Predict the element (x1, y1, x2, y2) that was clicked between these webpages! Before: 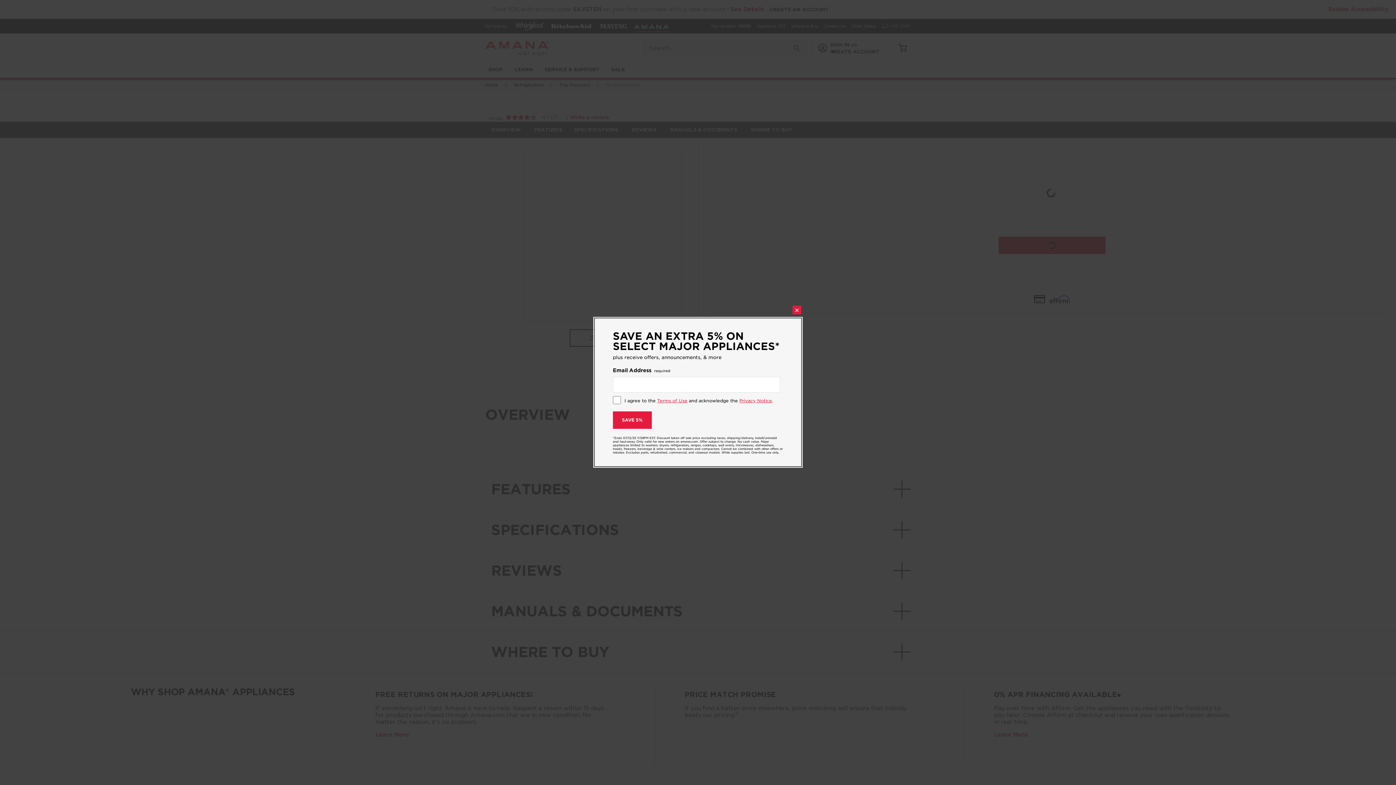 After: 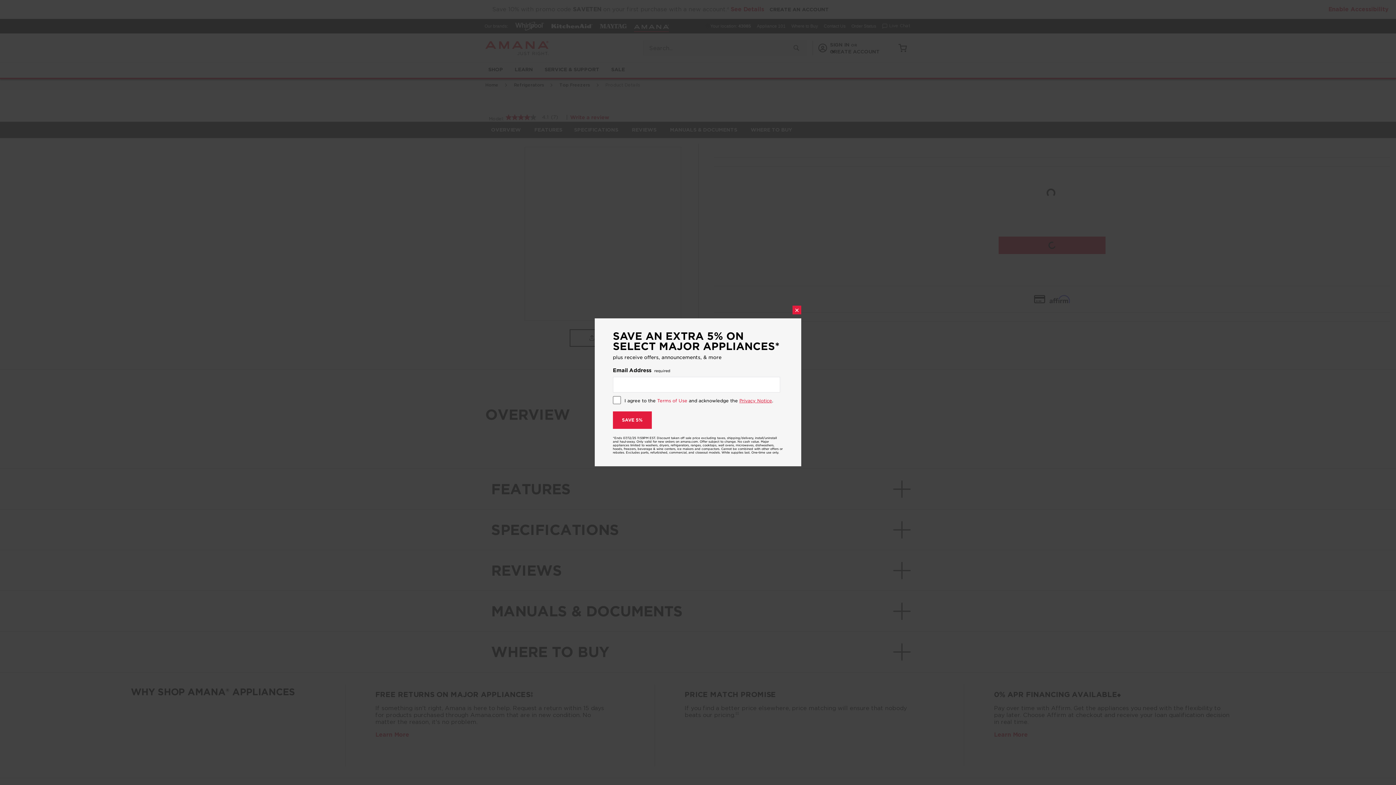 Action: label: Terms of Use bbox: (657, 398, 687, 403)